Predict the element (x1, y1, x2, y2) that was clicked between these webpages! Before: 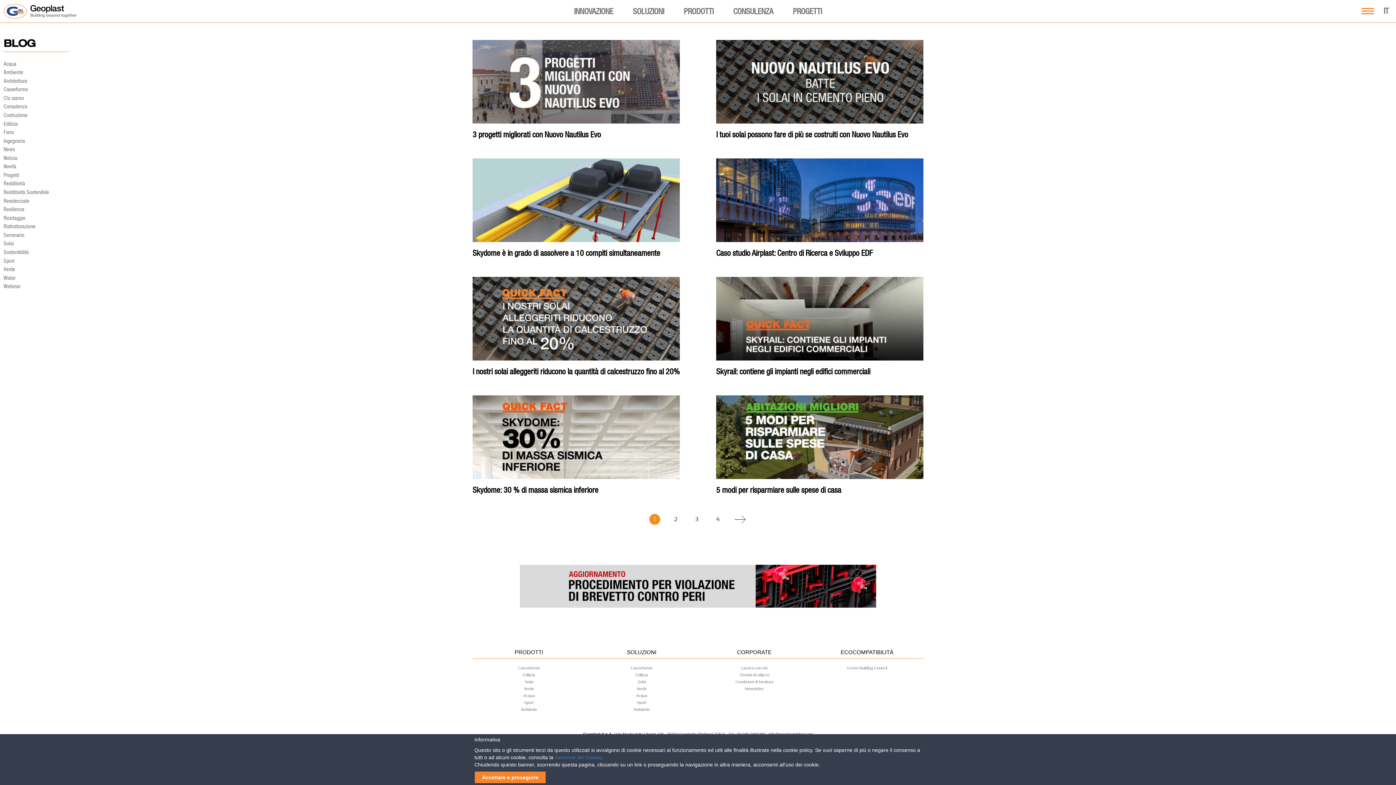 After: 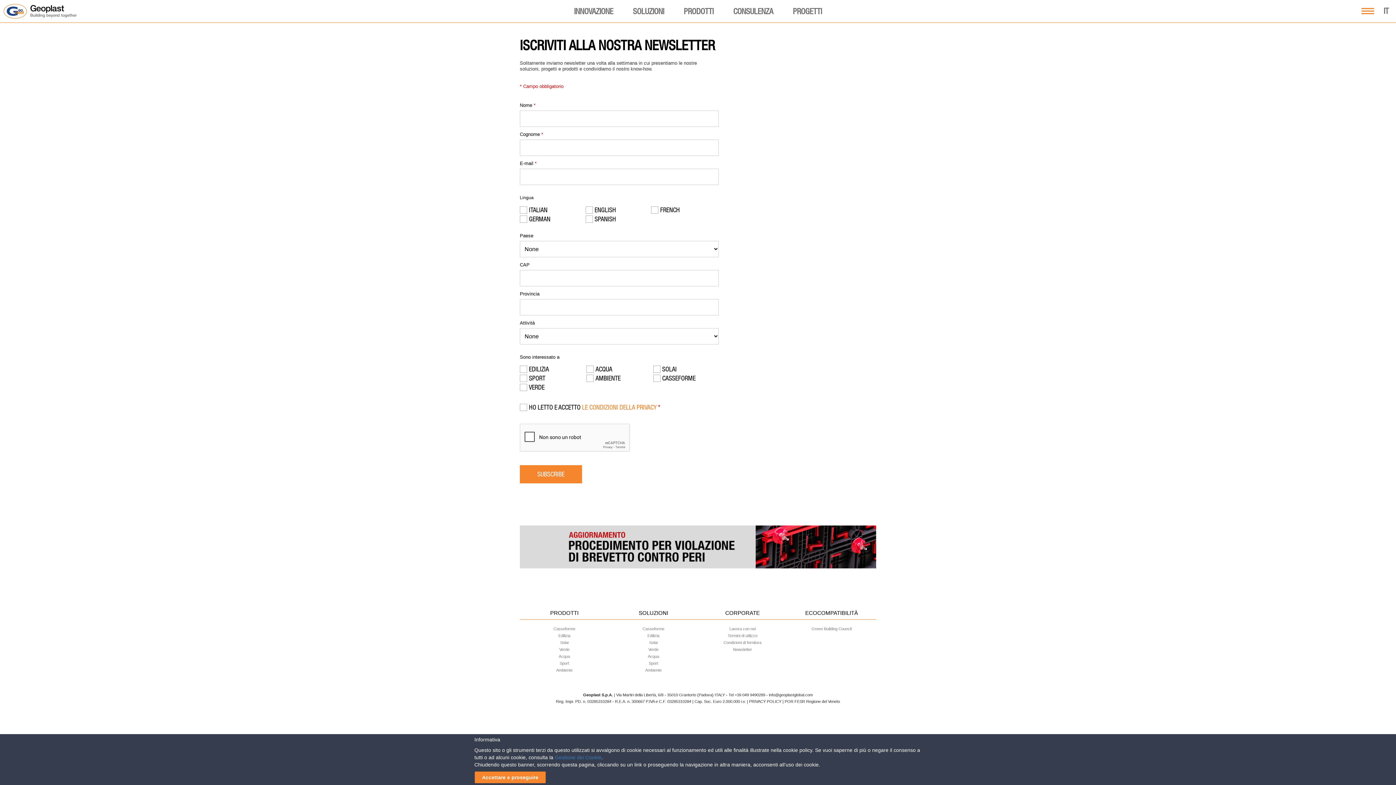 Action: label: Newsletter bbox: (745, 687, 764, 691)